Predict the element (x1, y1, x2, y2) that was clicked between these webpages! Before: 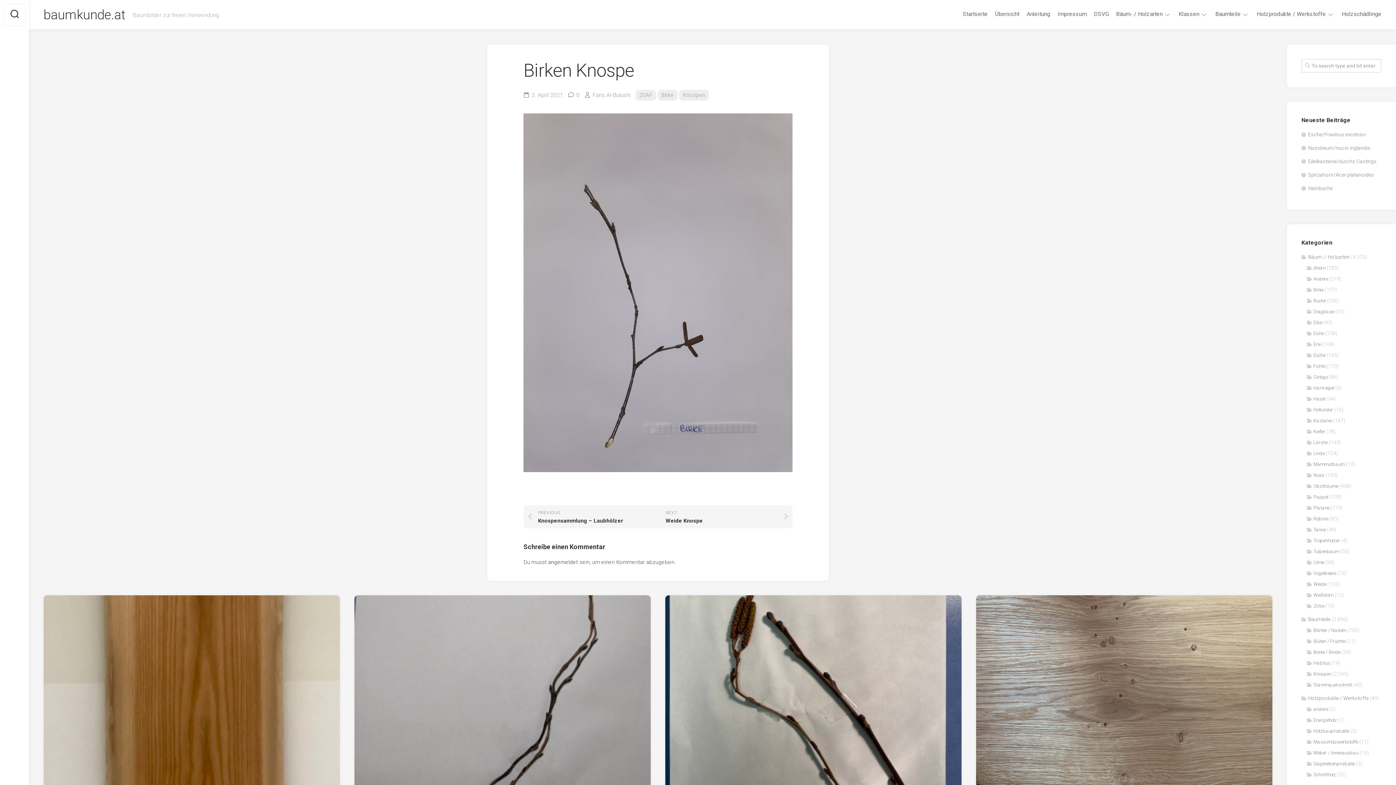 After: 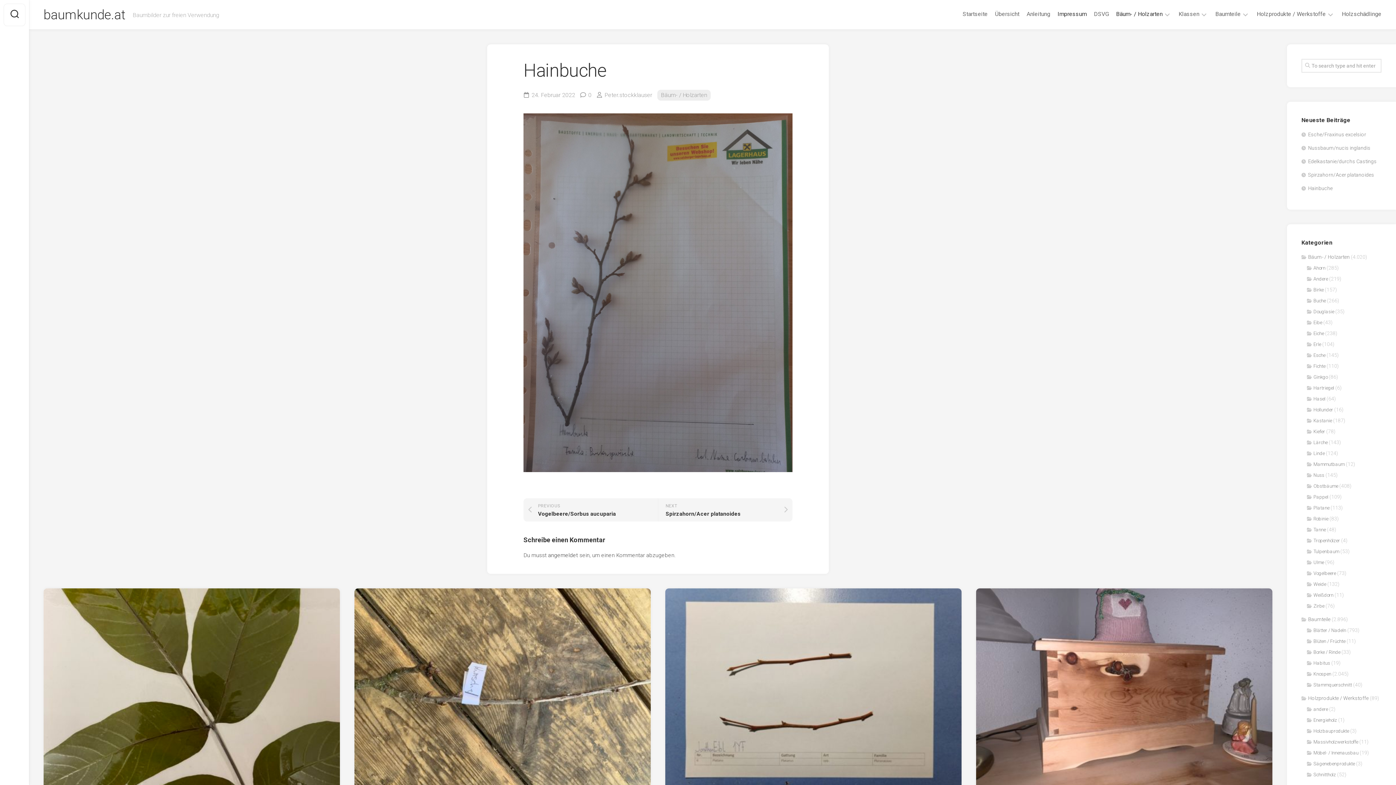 Action: bbox: (1301, 185, 1333, 191) label: Hainbuche